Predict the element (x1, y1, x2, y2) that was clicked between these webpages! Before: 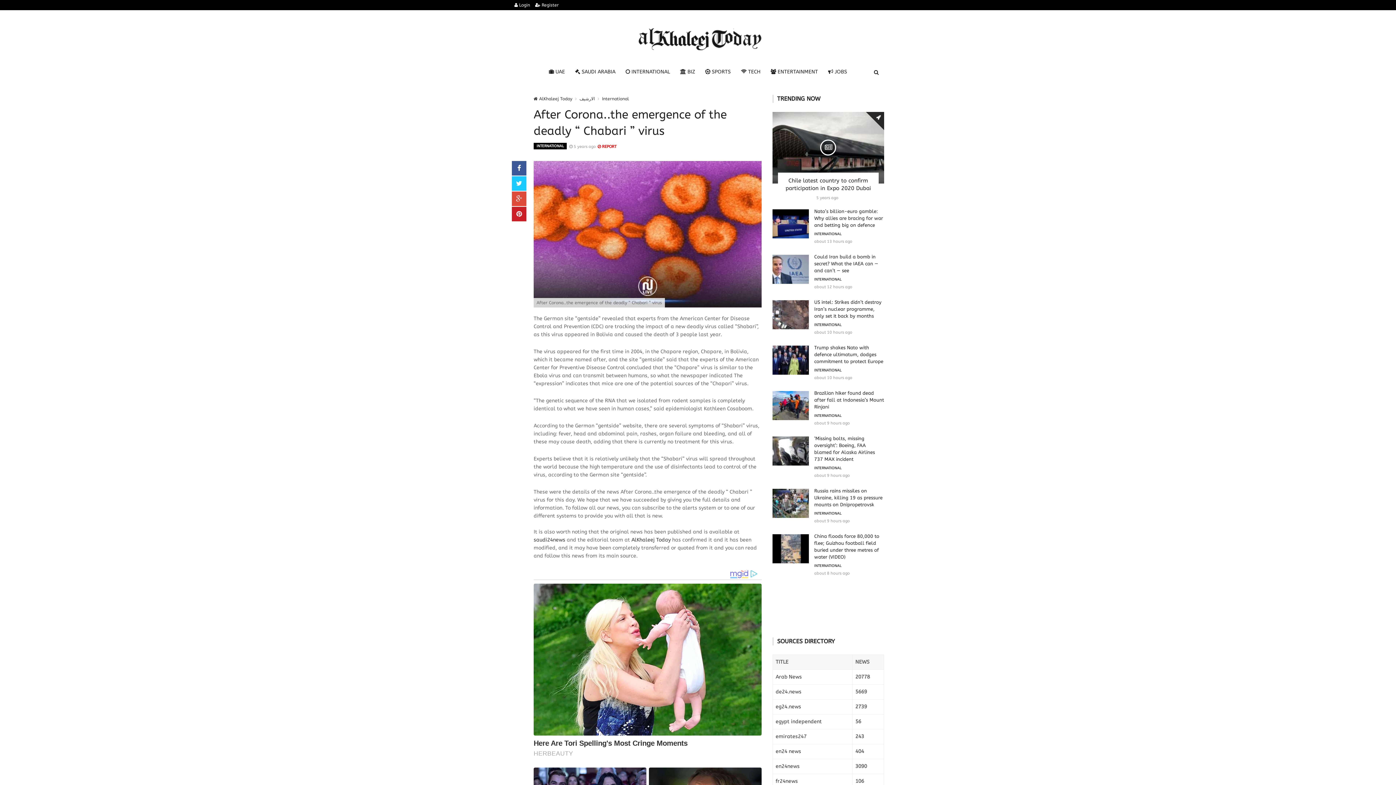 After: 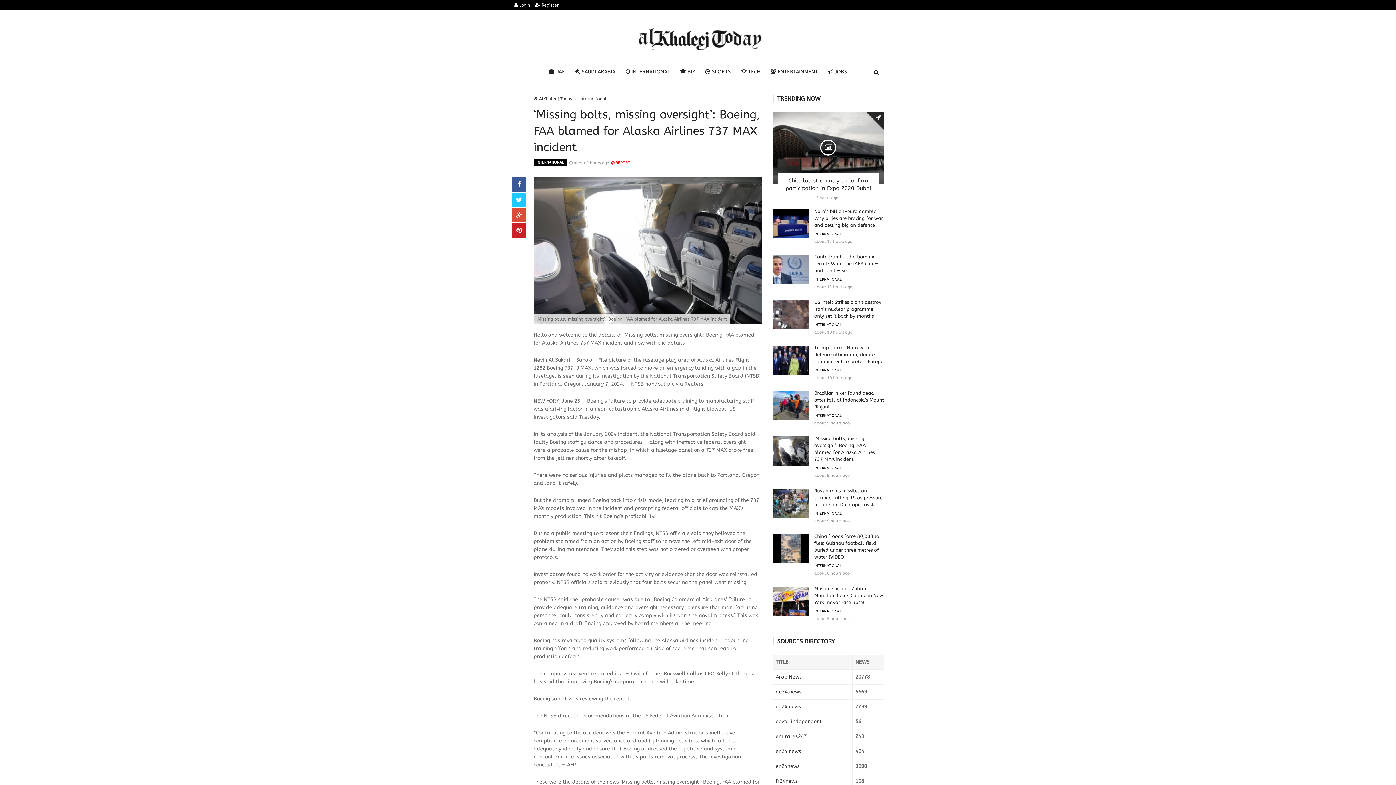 Action: bbox: (772, 447, 809, 453)